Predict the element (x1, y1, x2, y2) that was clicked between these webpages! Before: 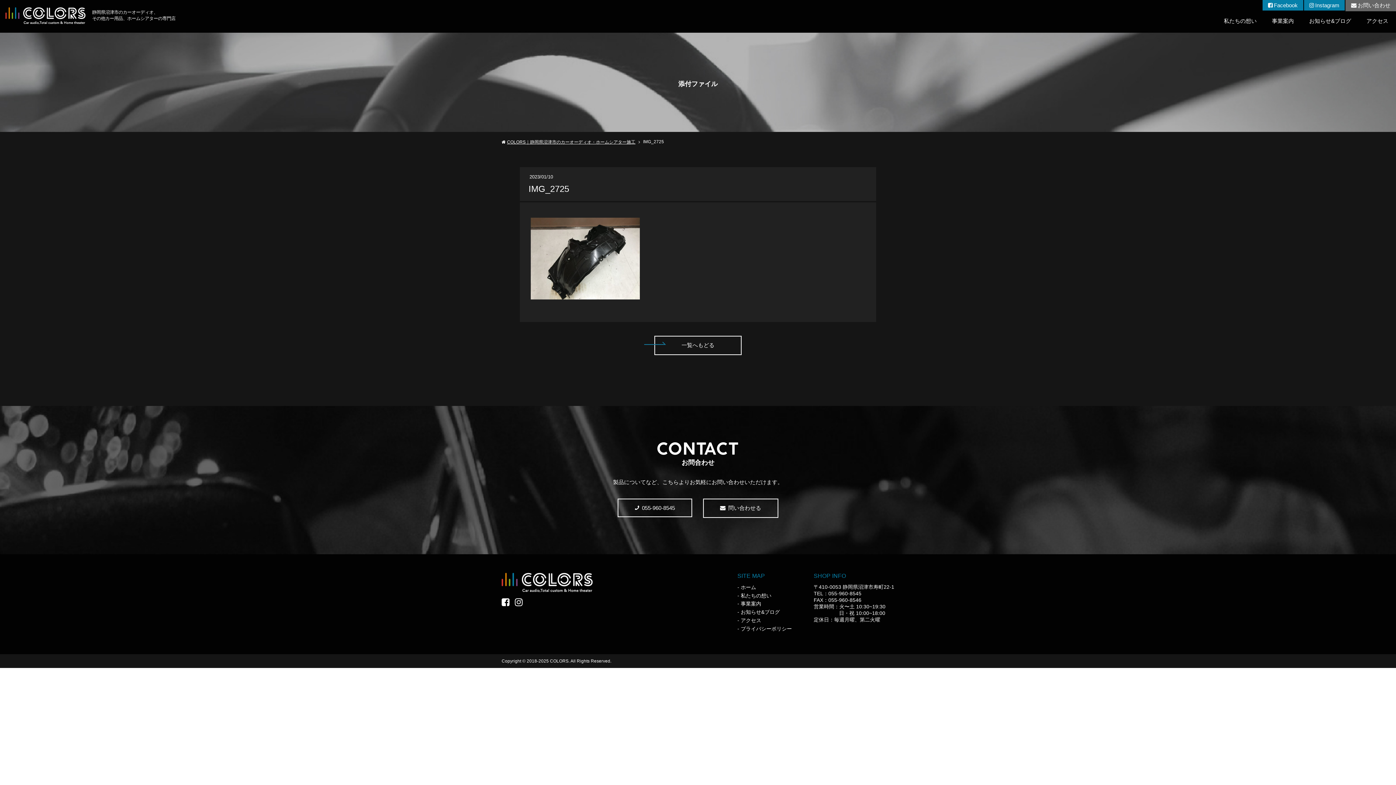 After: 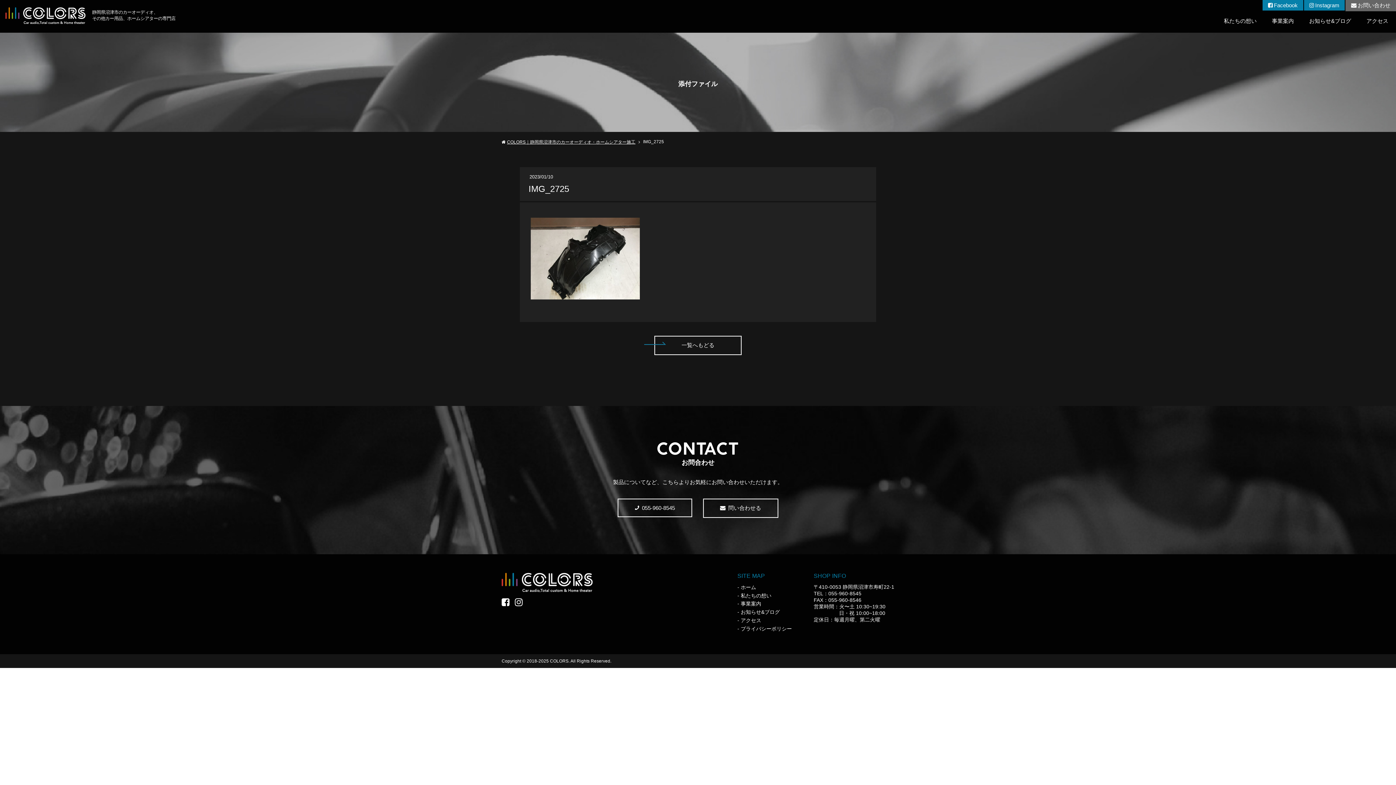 Action: bbox: (1382, 773, 1390, 780)